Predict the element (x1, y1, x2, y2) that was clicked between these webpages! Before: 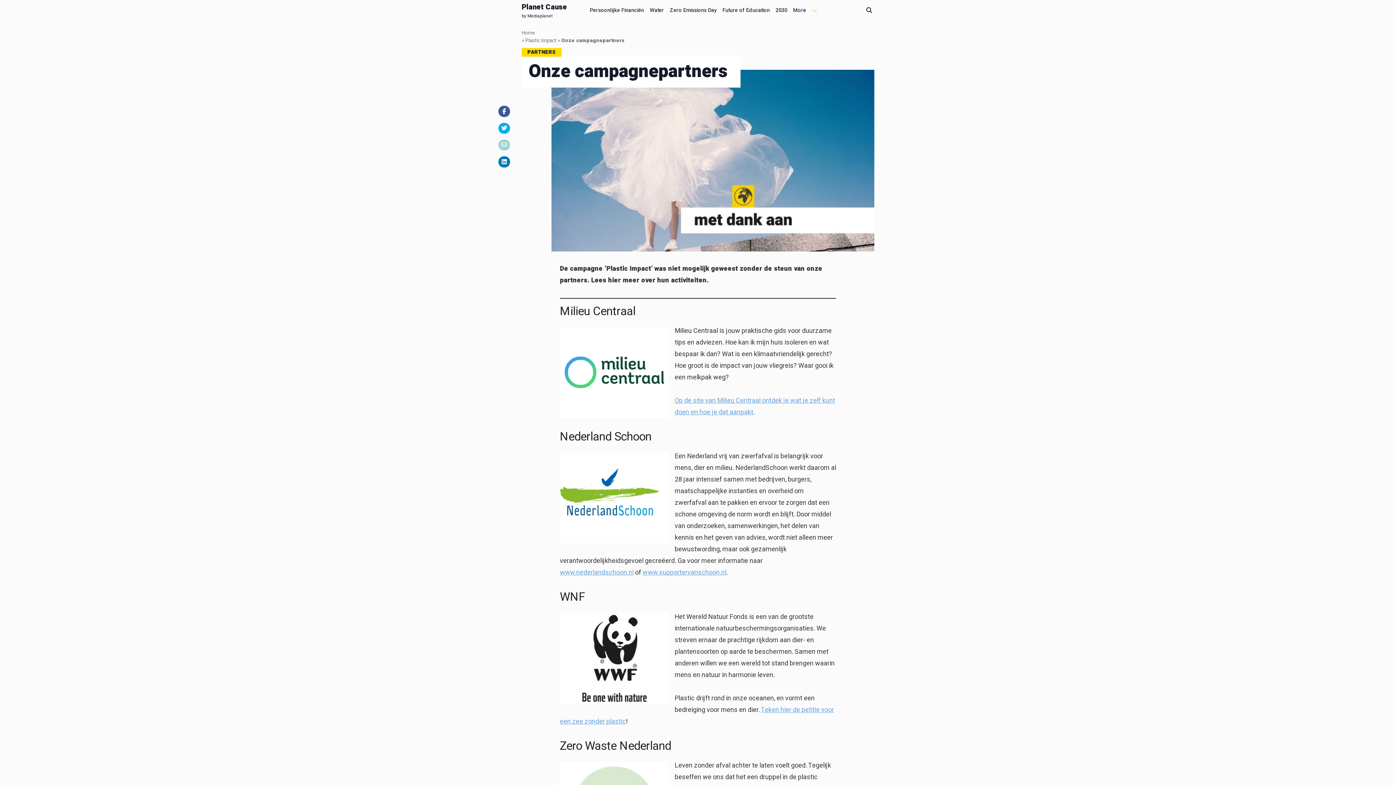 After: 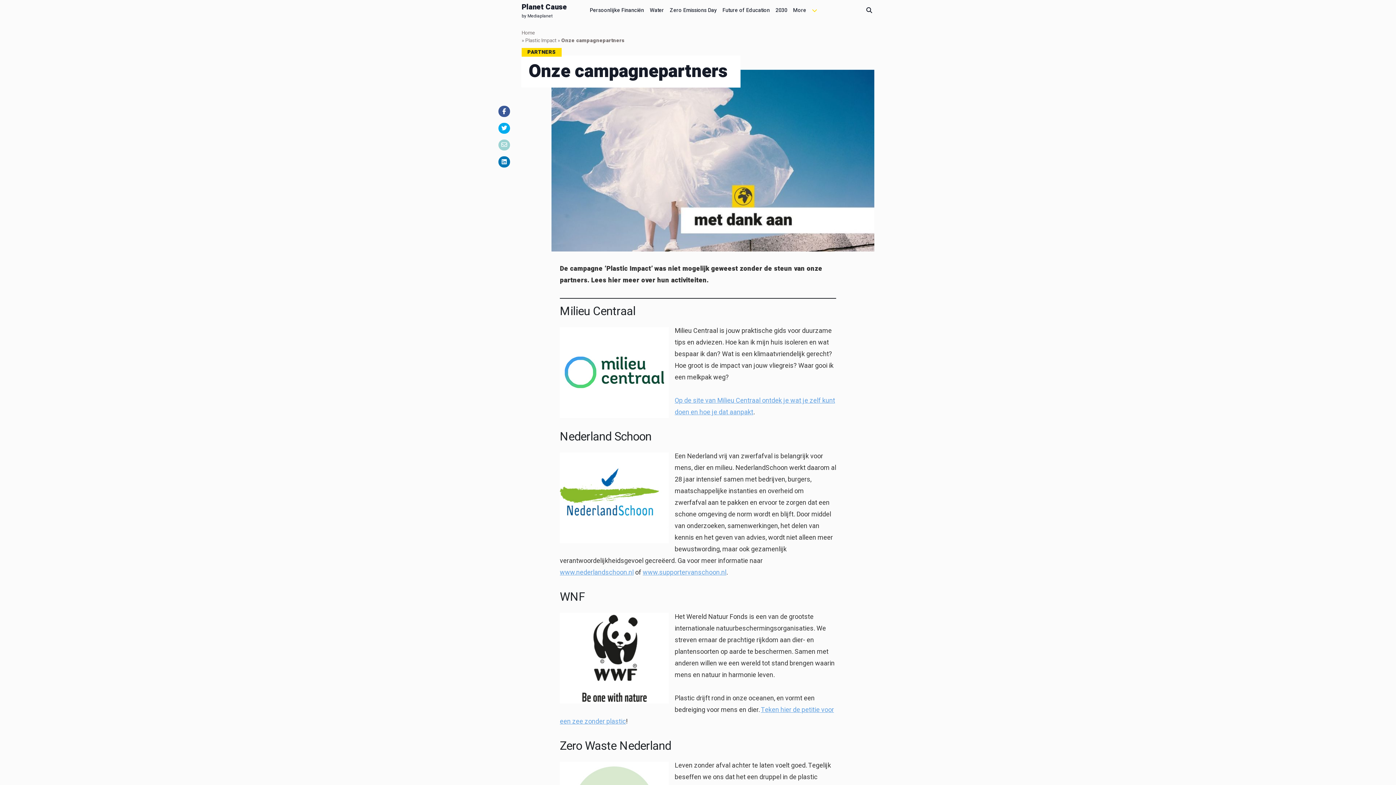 Action: bbox: (498, 122, 510, 133)